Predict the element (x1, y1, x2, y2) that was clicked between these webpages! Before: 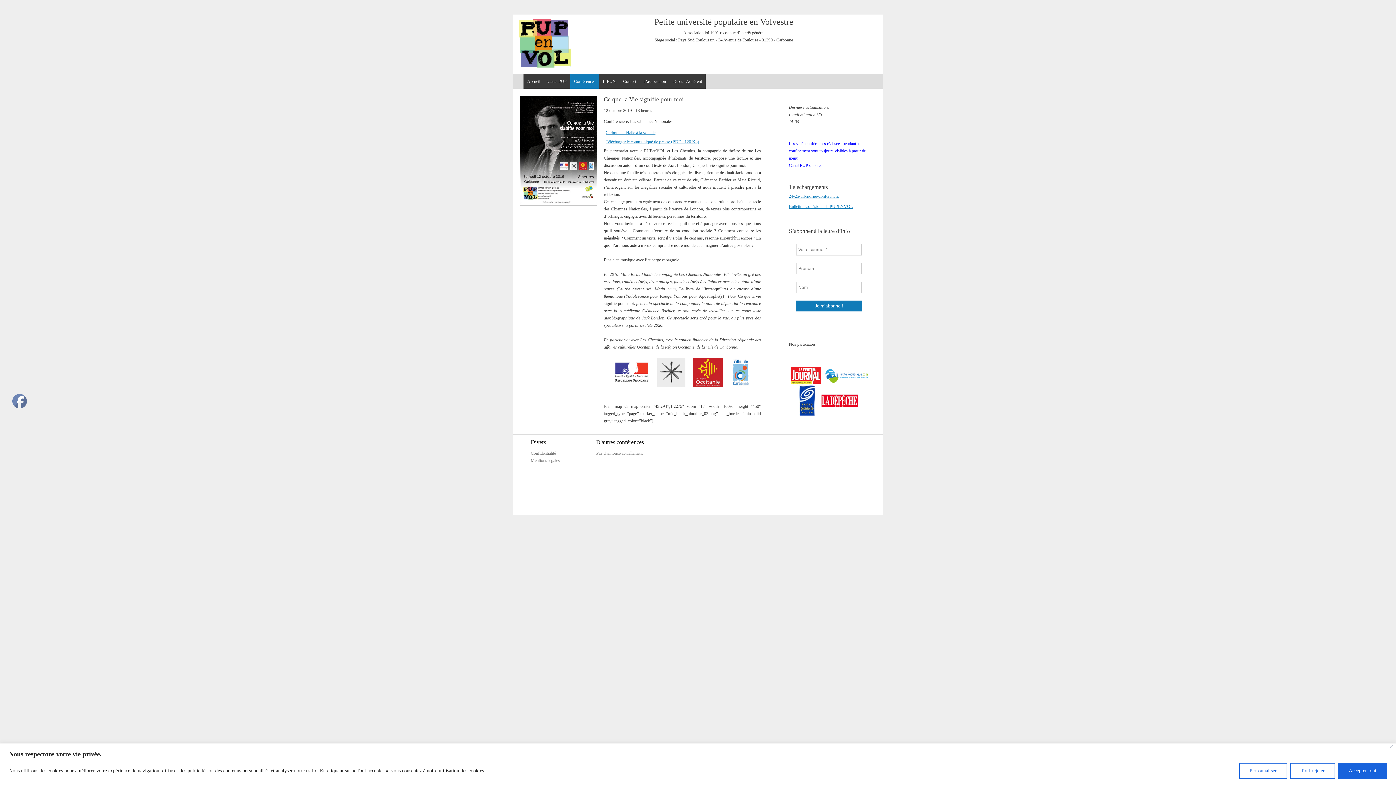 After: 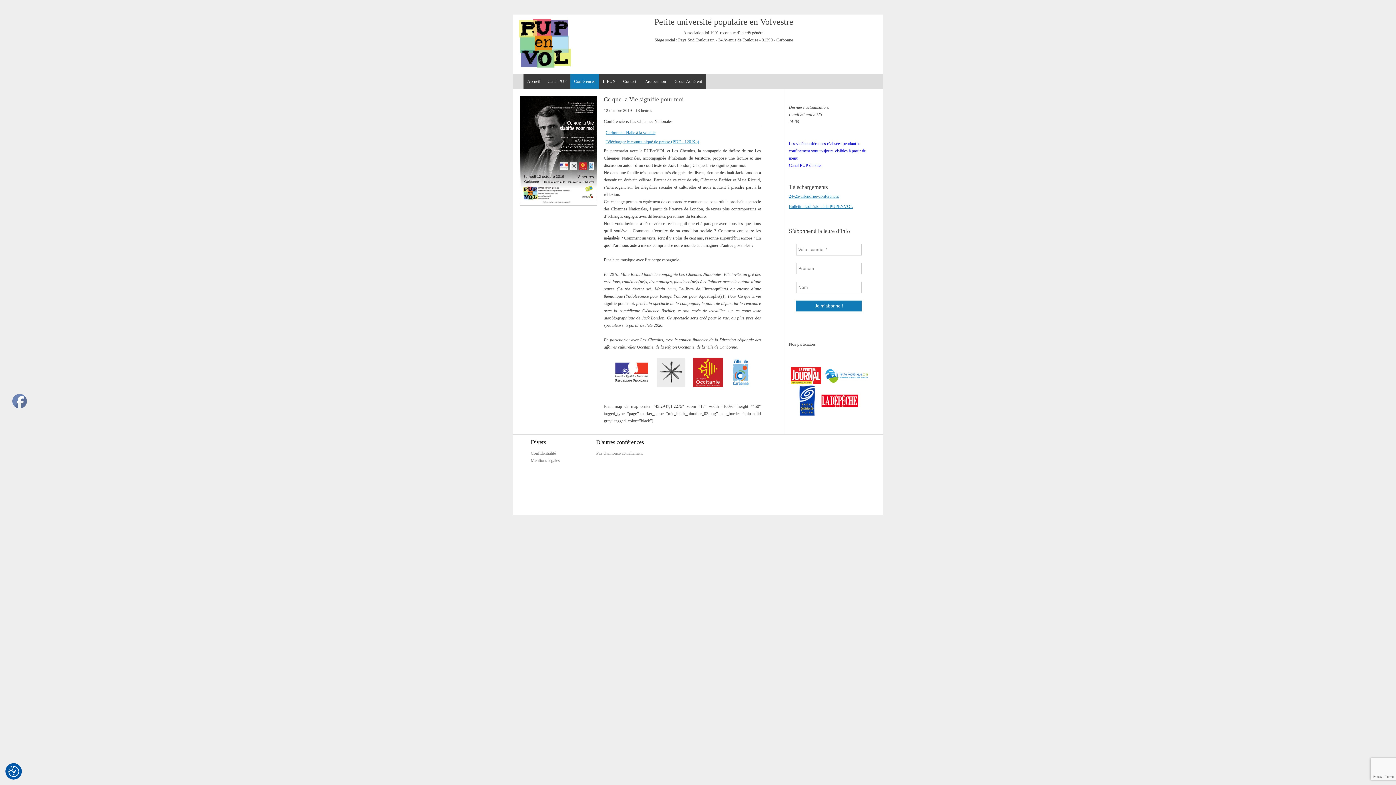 Action: bbox: (1290, 763, 1335, 779) label: Tout rejeter